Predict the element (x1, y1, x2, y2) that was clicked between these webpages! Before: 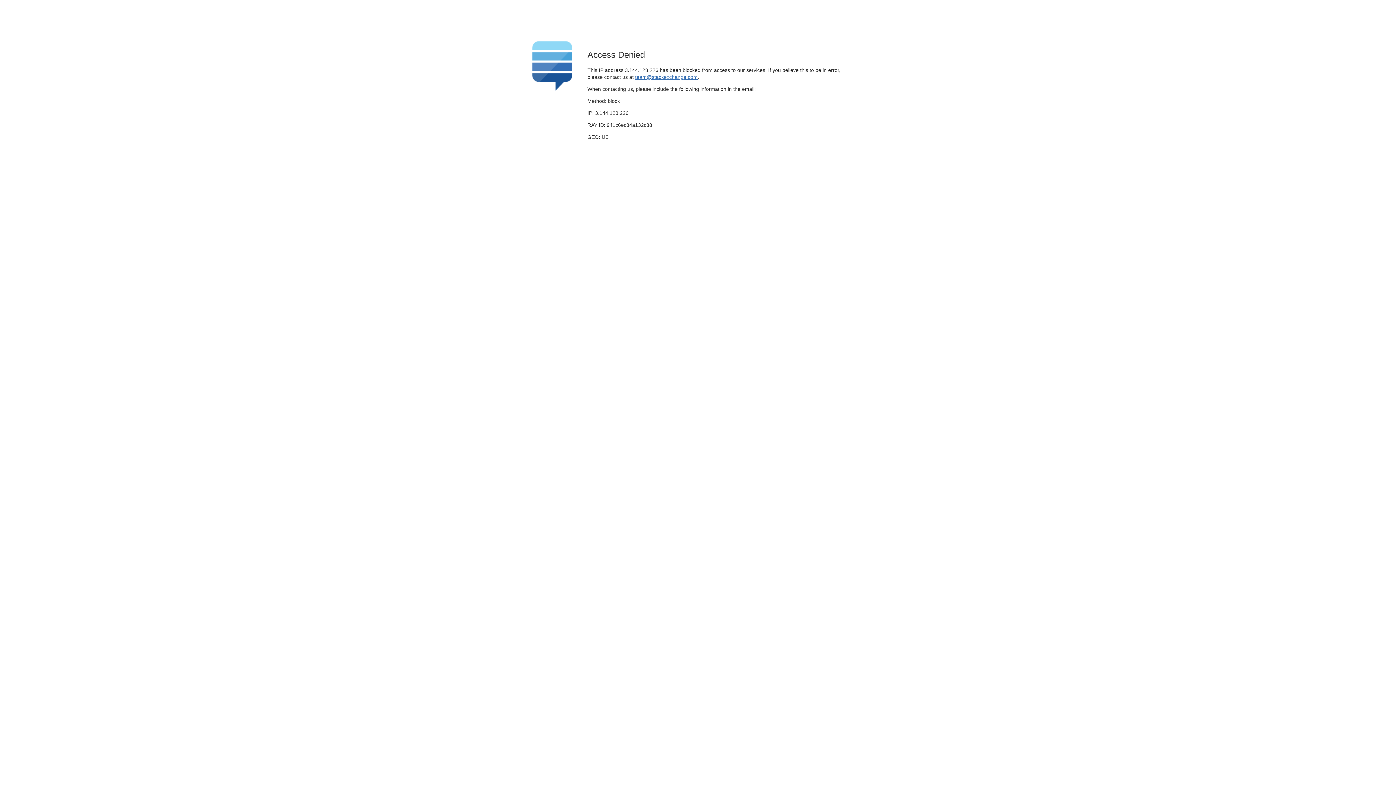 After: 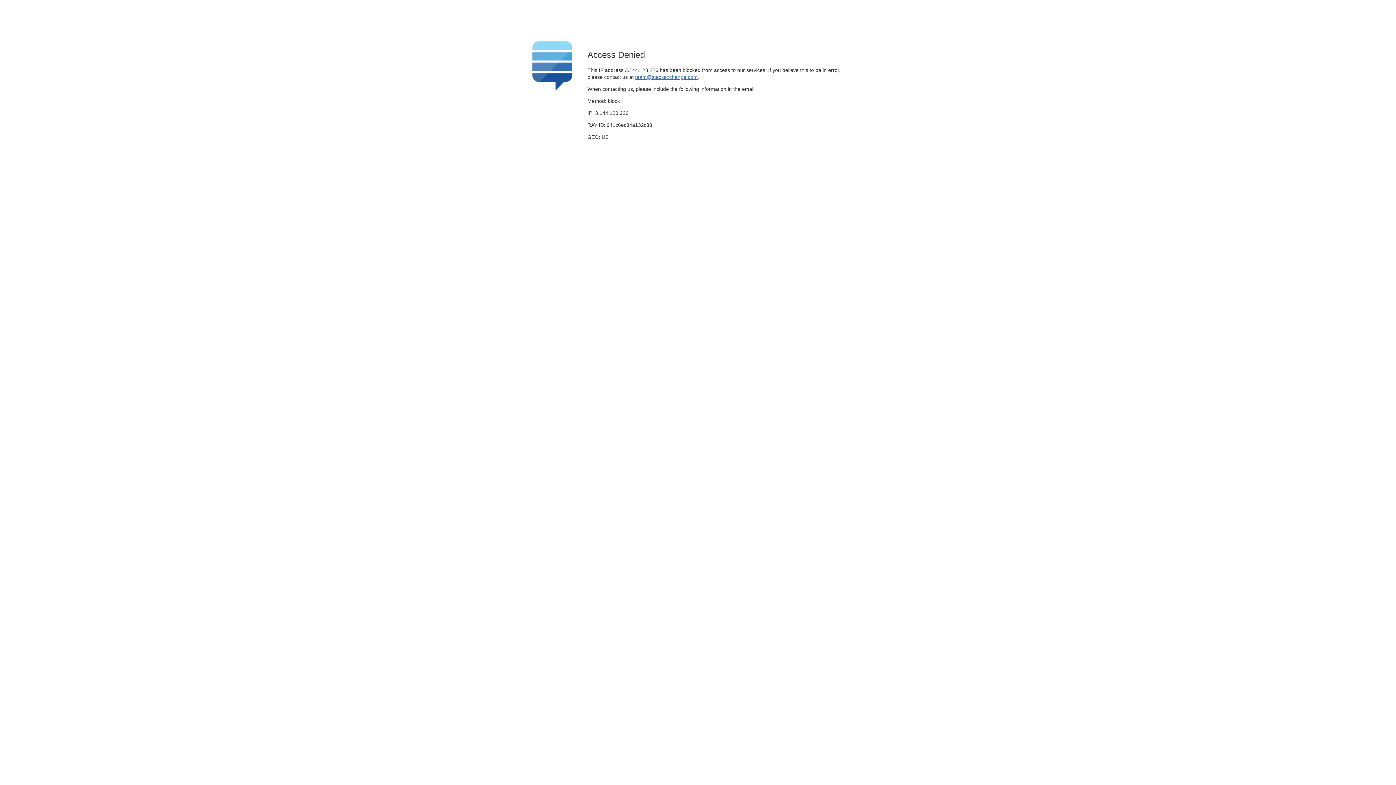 Action: bbox: (635, 74, 697, 79) label: team@stackexchange.com